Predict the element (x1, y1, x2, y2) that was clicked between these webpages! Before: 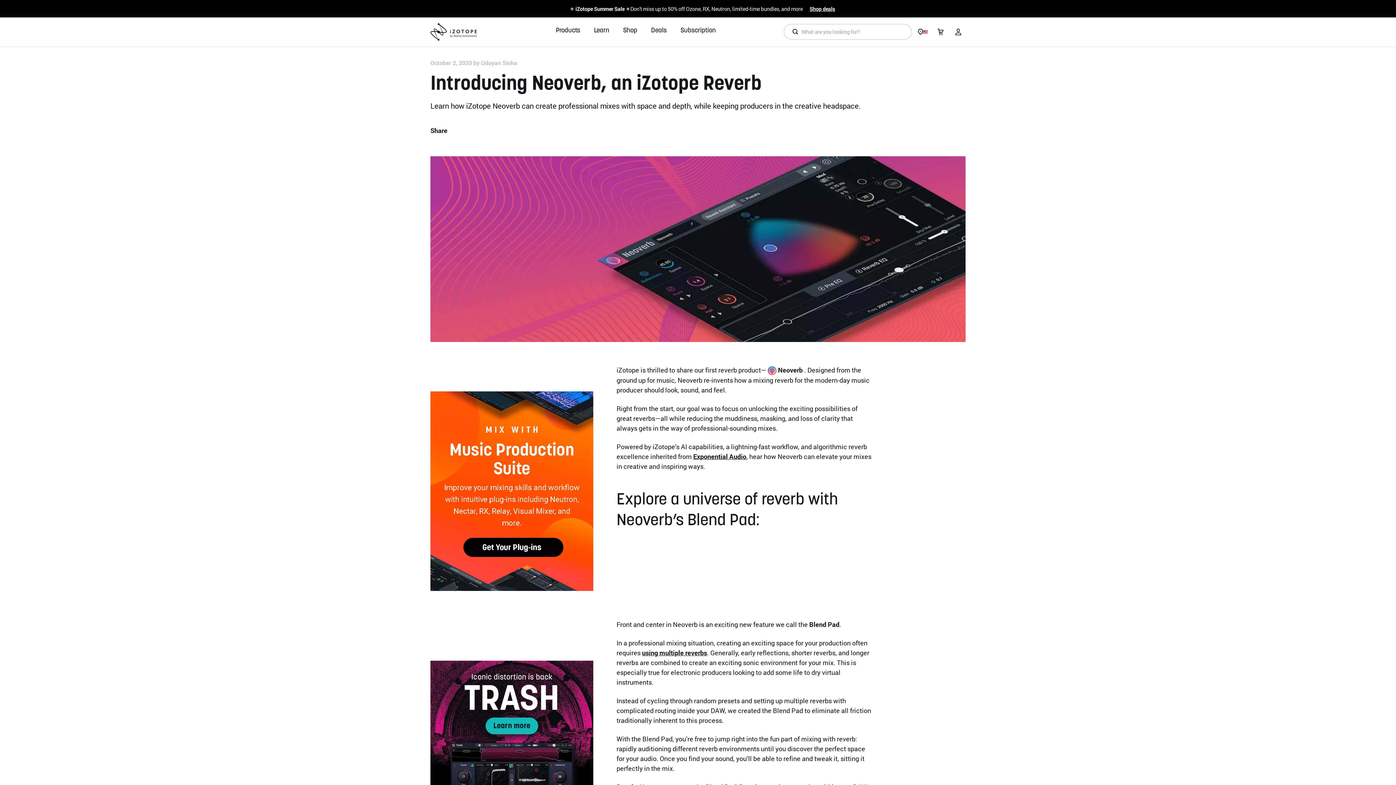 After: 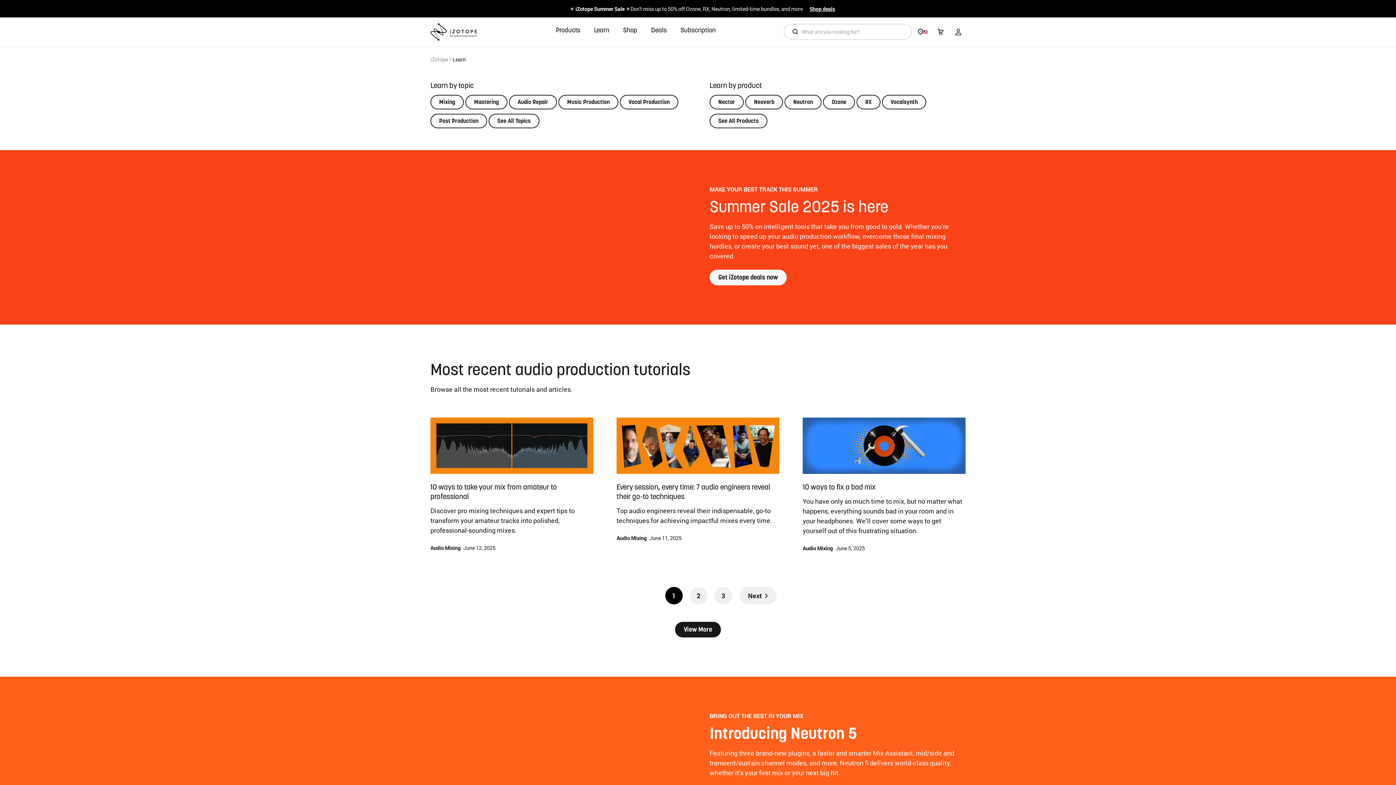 Action: bbox: (594, 26, 609, 34) label: Learn